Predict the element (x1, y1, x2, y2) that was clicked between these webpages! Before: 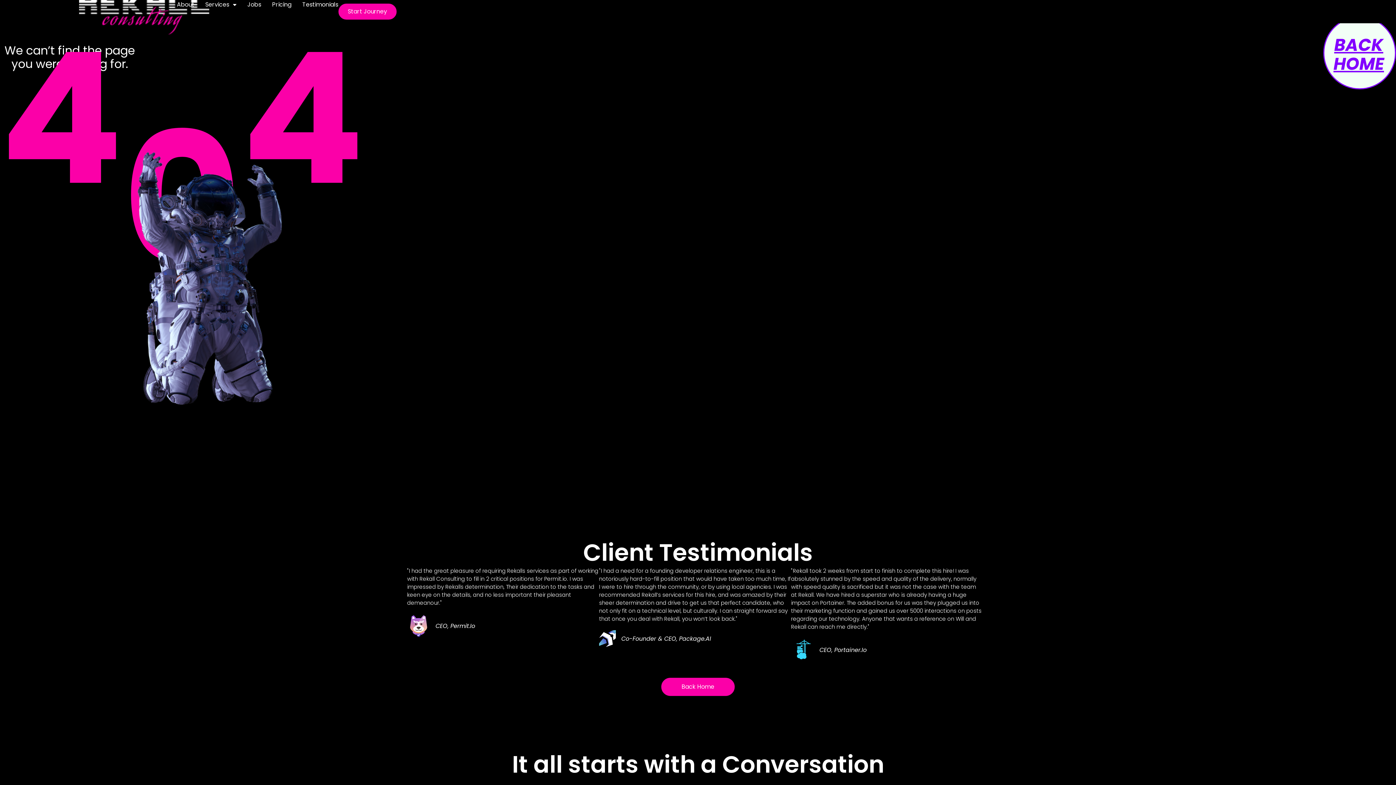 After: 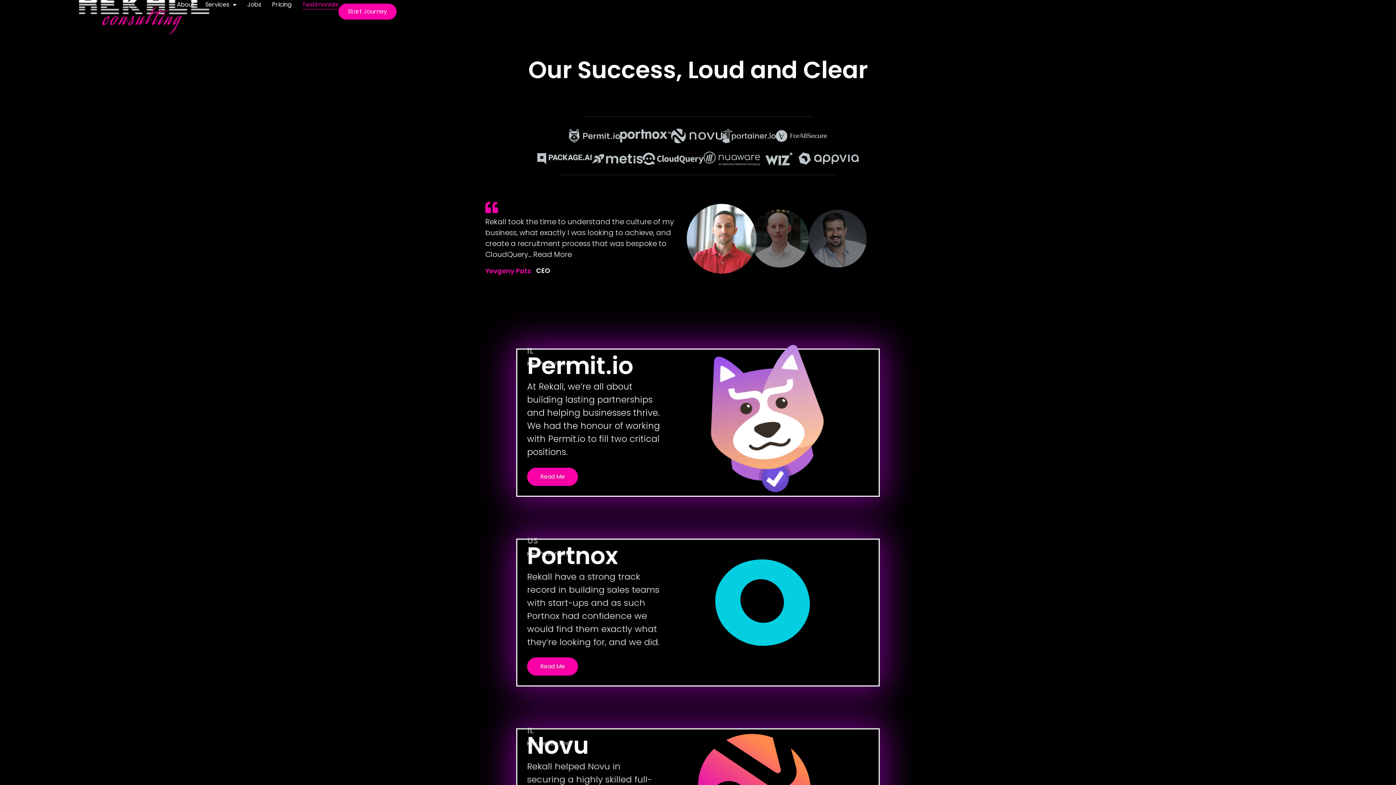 Action: label: Testimonials bbox: (302, 0, 338, 9)